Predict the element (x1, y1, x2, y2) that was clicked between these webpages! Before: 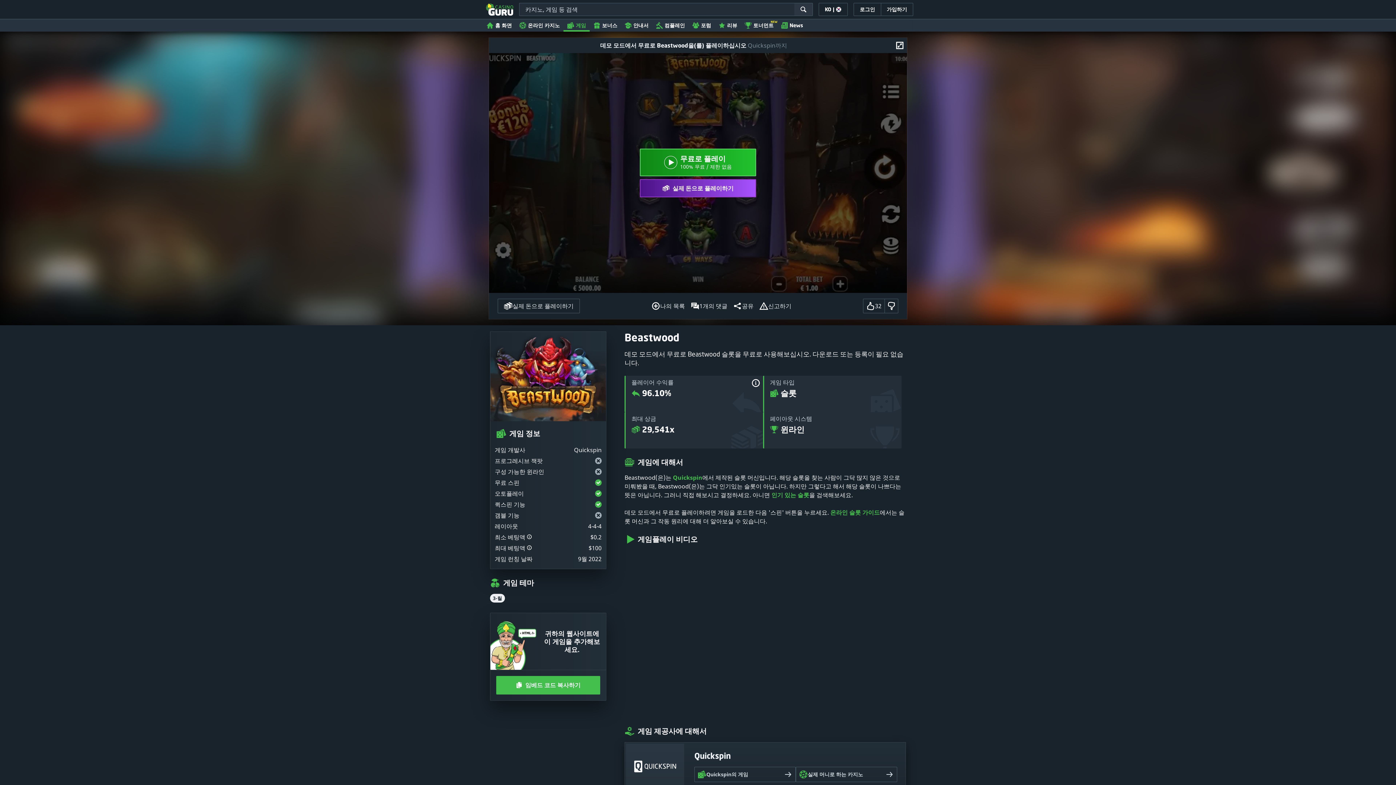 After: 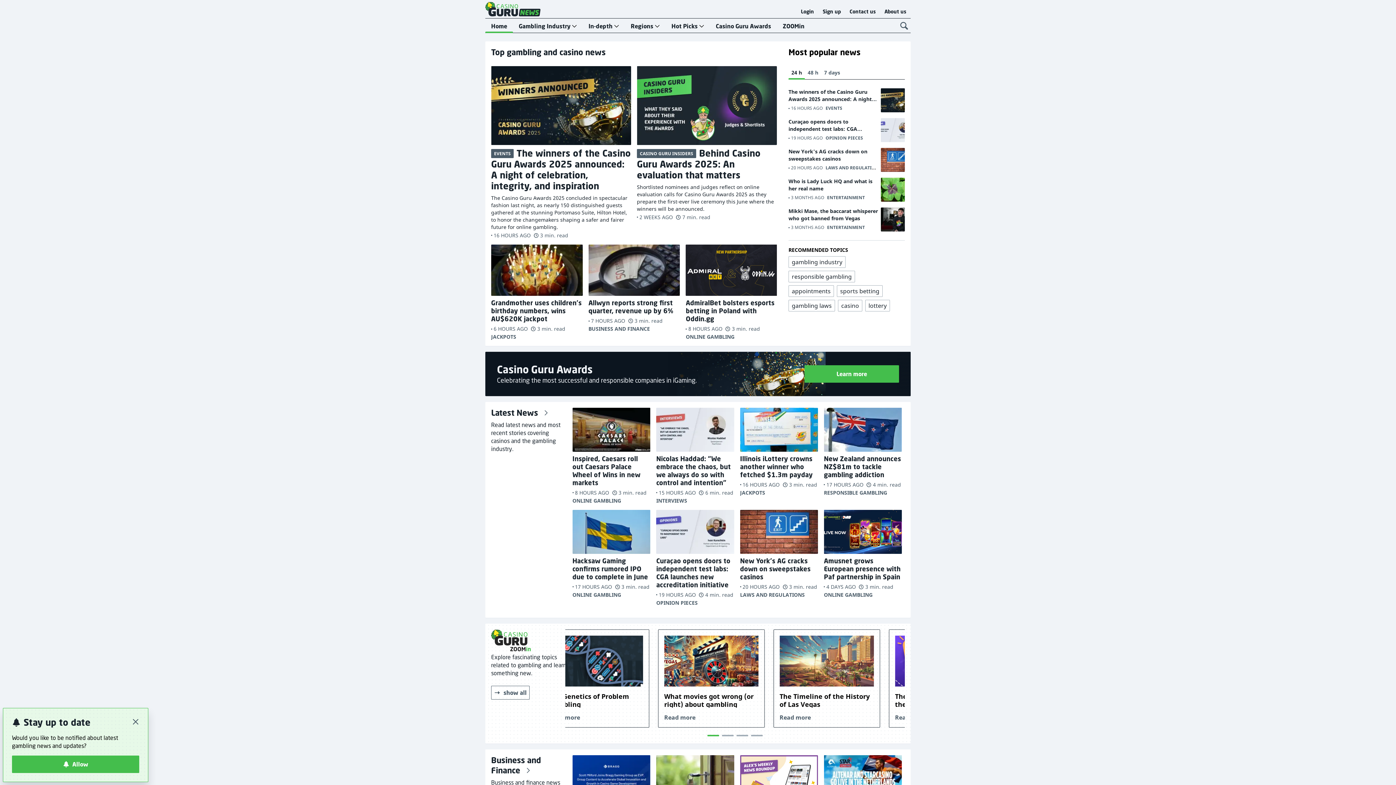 Action: bbox: (777, 18, 806, 31) label: News